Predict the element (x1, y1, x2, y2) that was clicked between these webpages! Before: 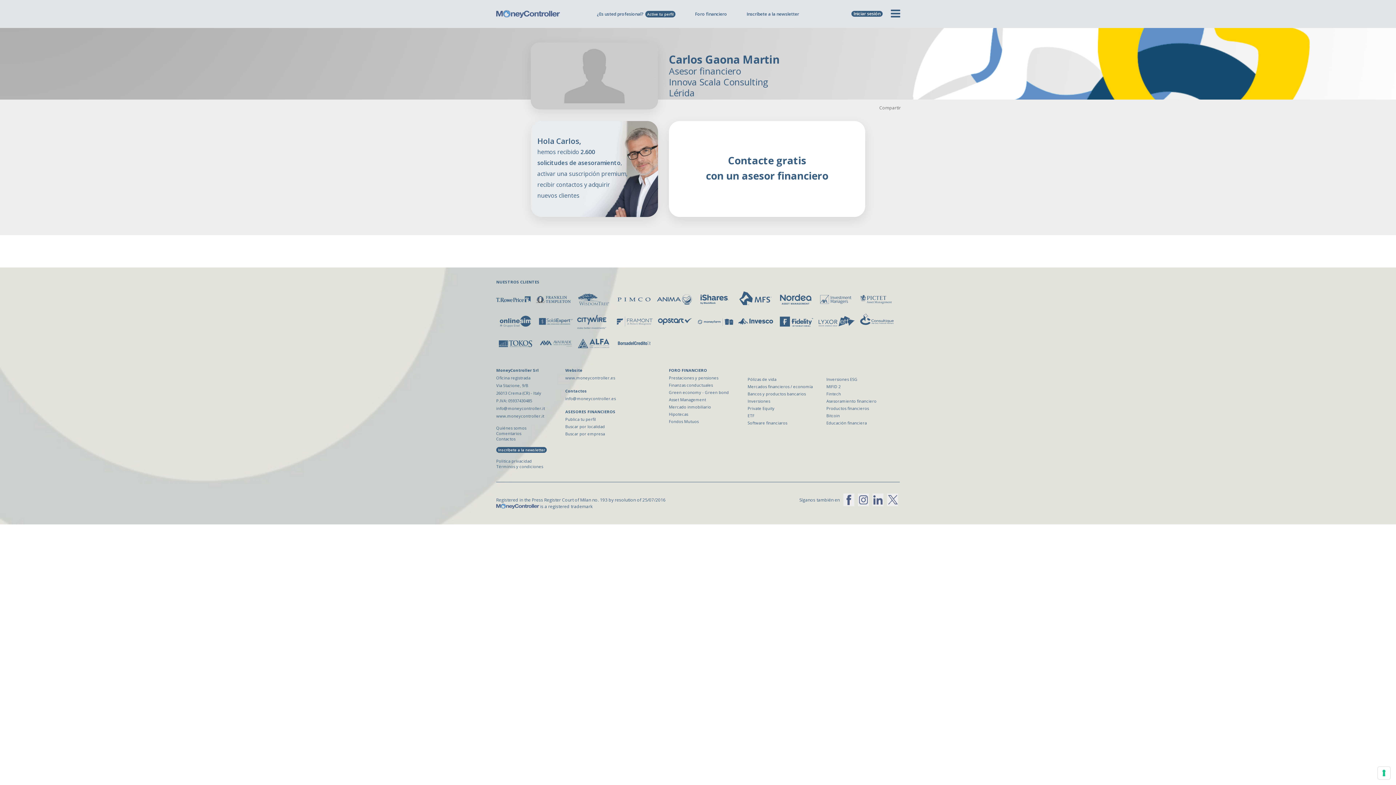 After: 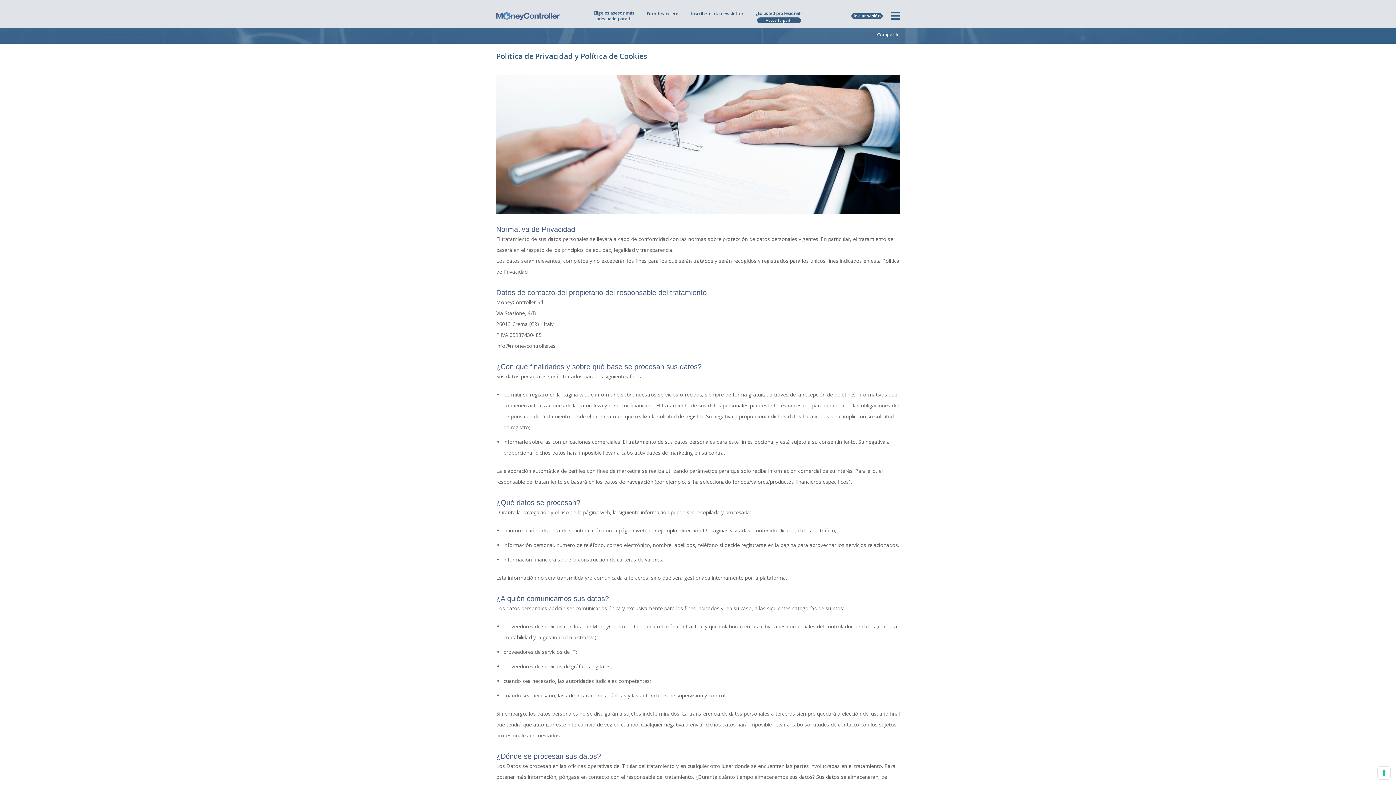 Action: label: Politica privacidad bbox: (496, 458, 532, 464)